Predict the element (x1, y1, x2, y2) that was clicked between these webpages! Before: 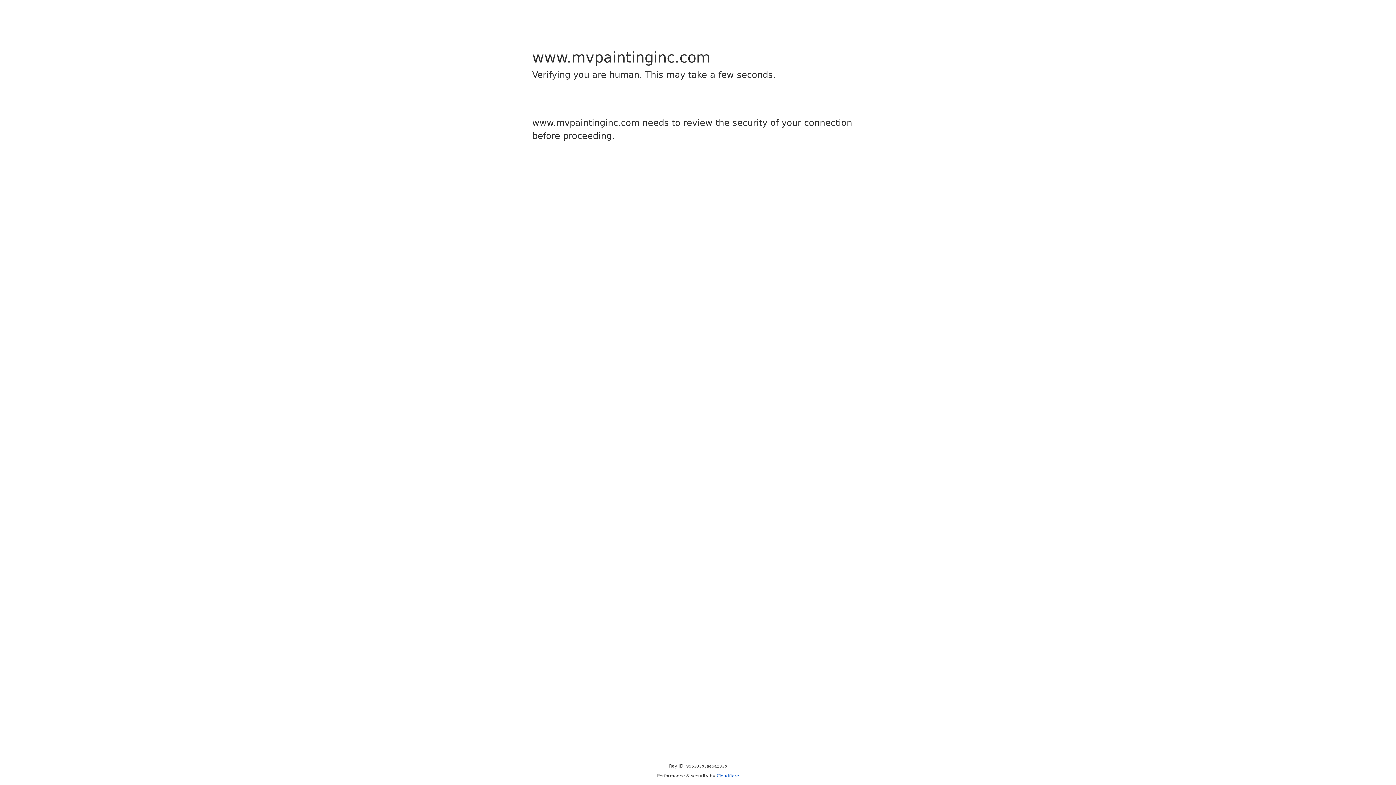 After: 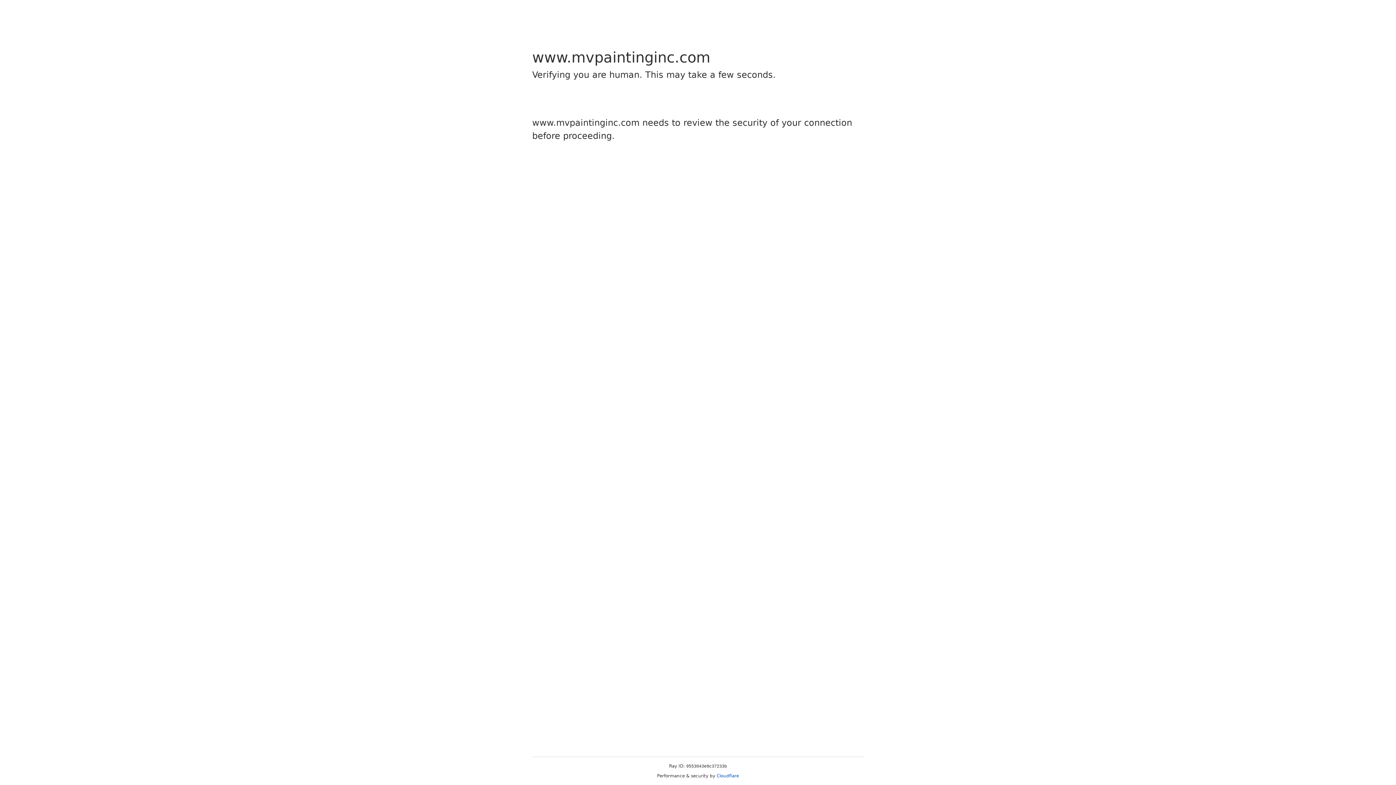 Action: bbox: (716, 773, 739, 778) label: Cloudflare